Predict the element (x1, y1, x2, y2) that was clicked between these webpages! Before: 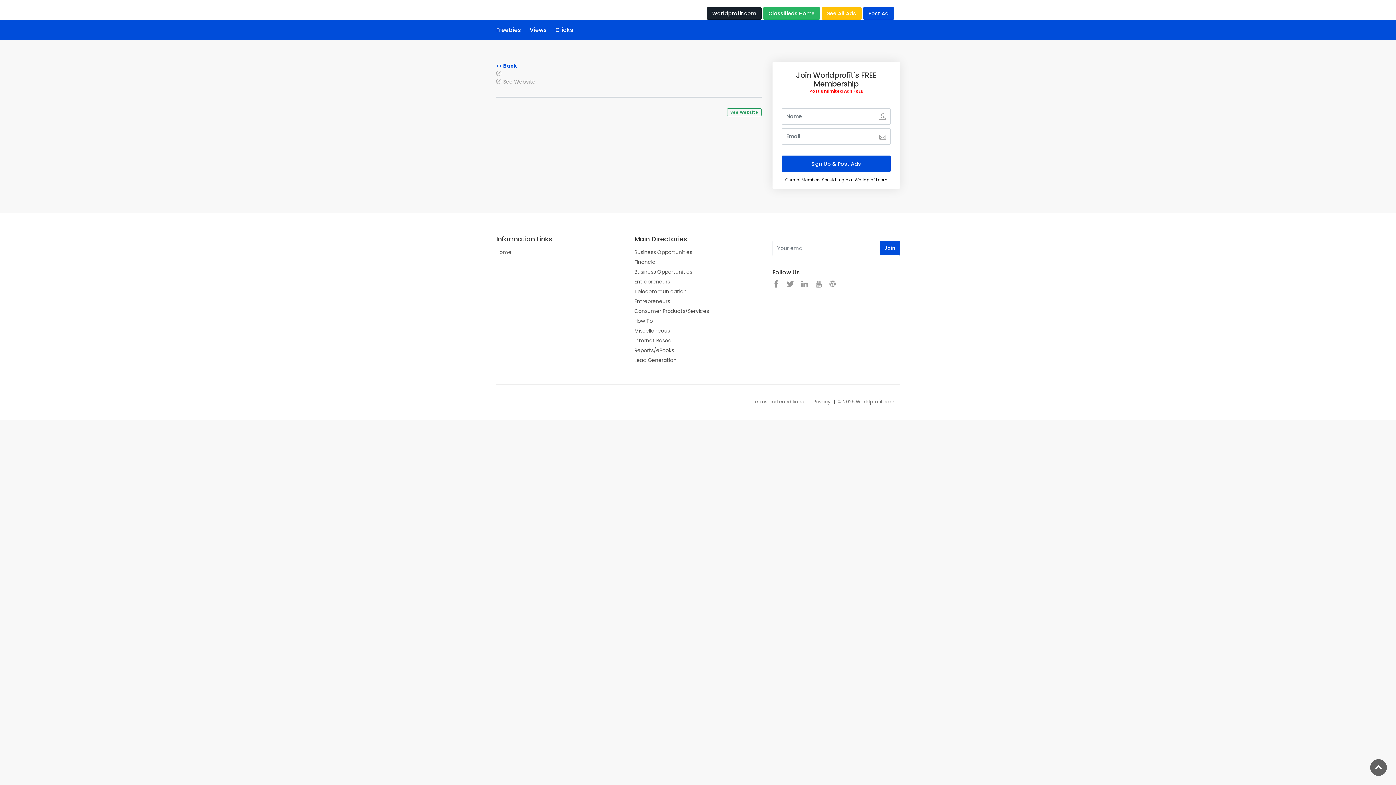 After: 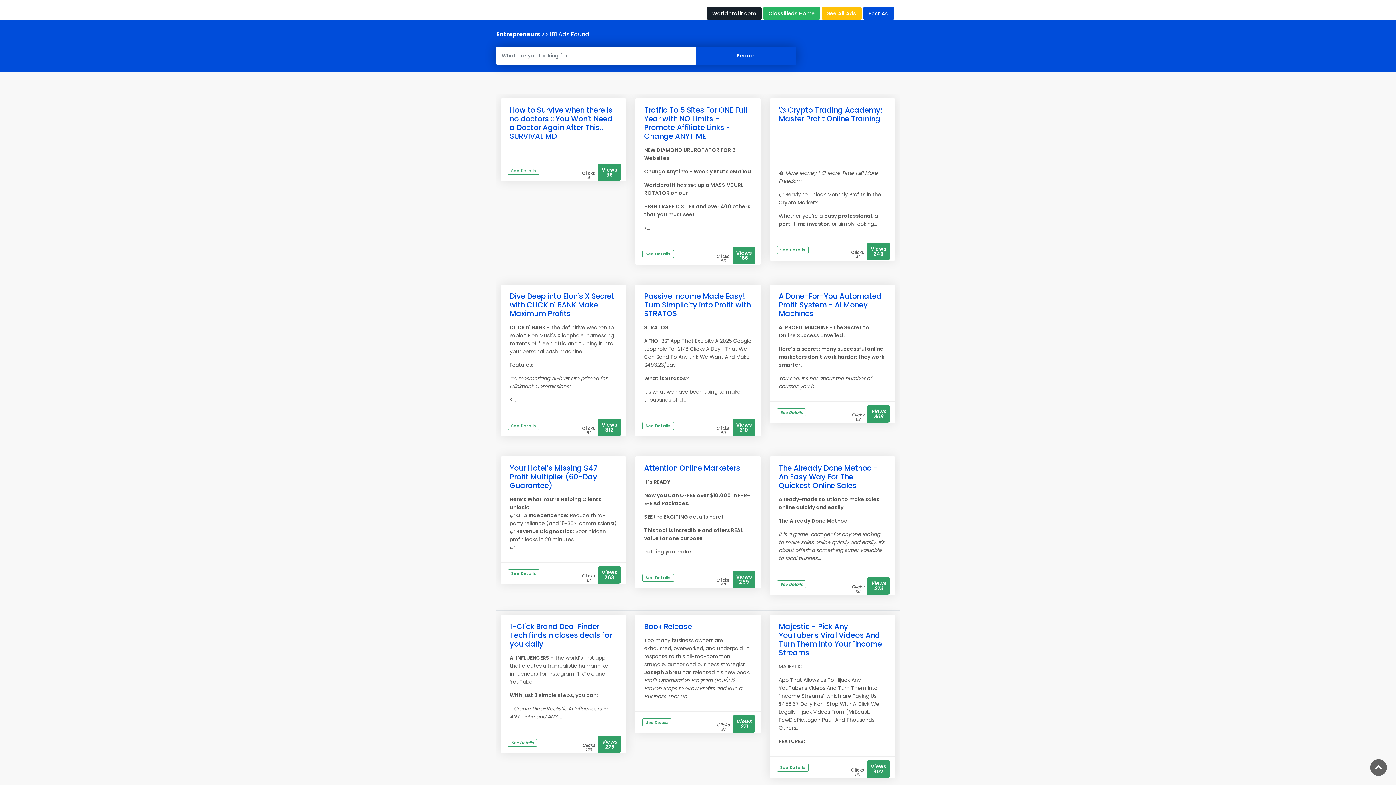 Action: label: Entrepreneurs bbox: (634, 277, 670, 285)